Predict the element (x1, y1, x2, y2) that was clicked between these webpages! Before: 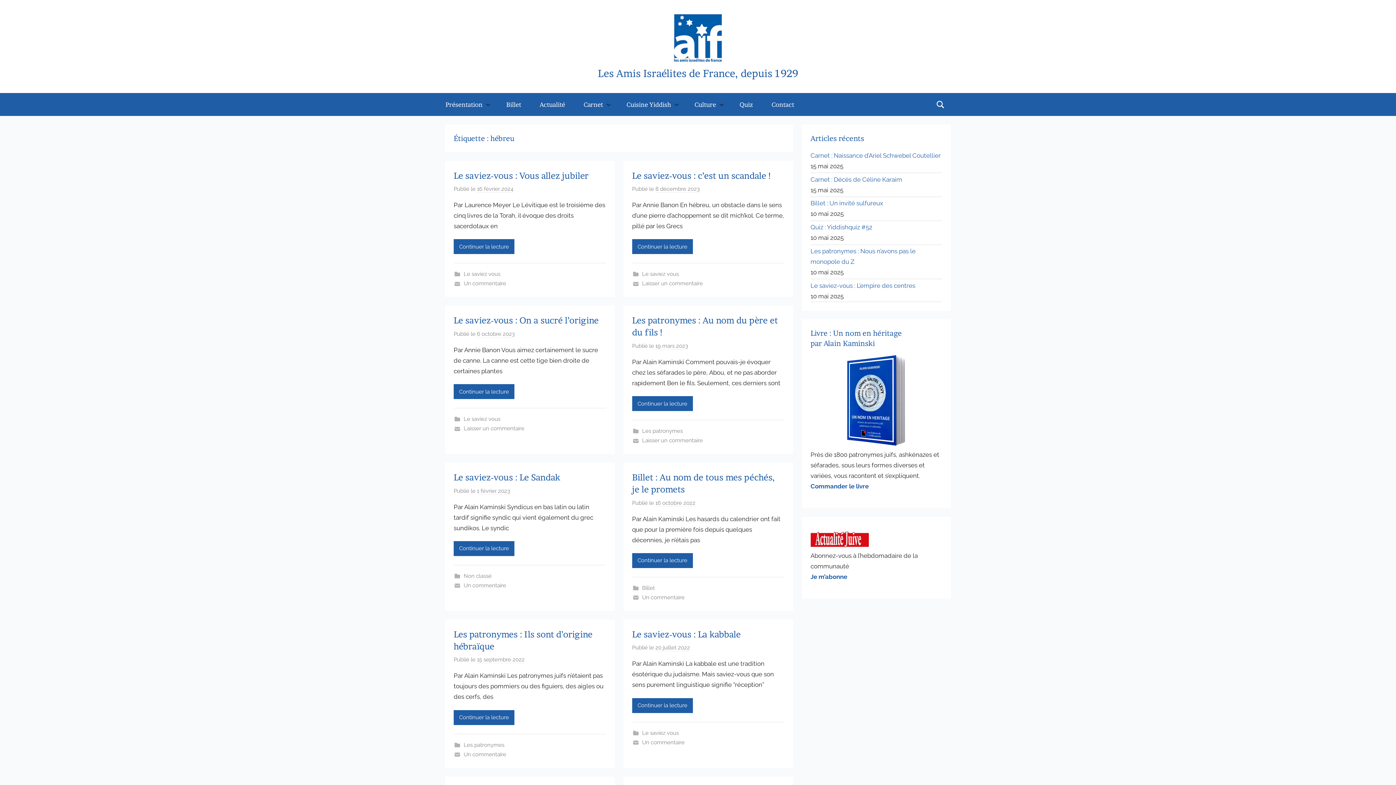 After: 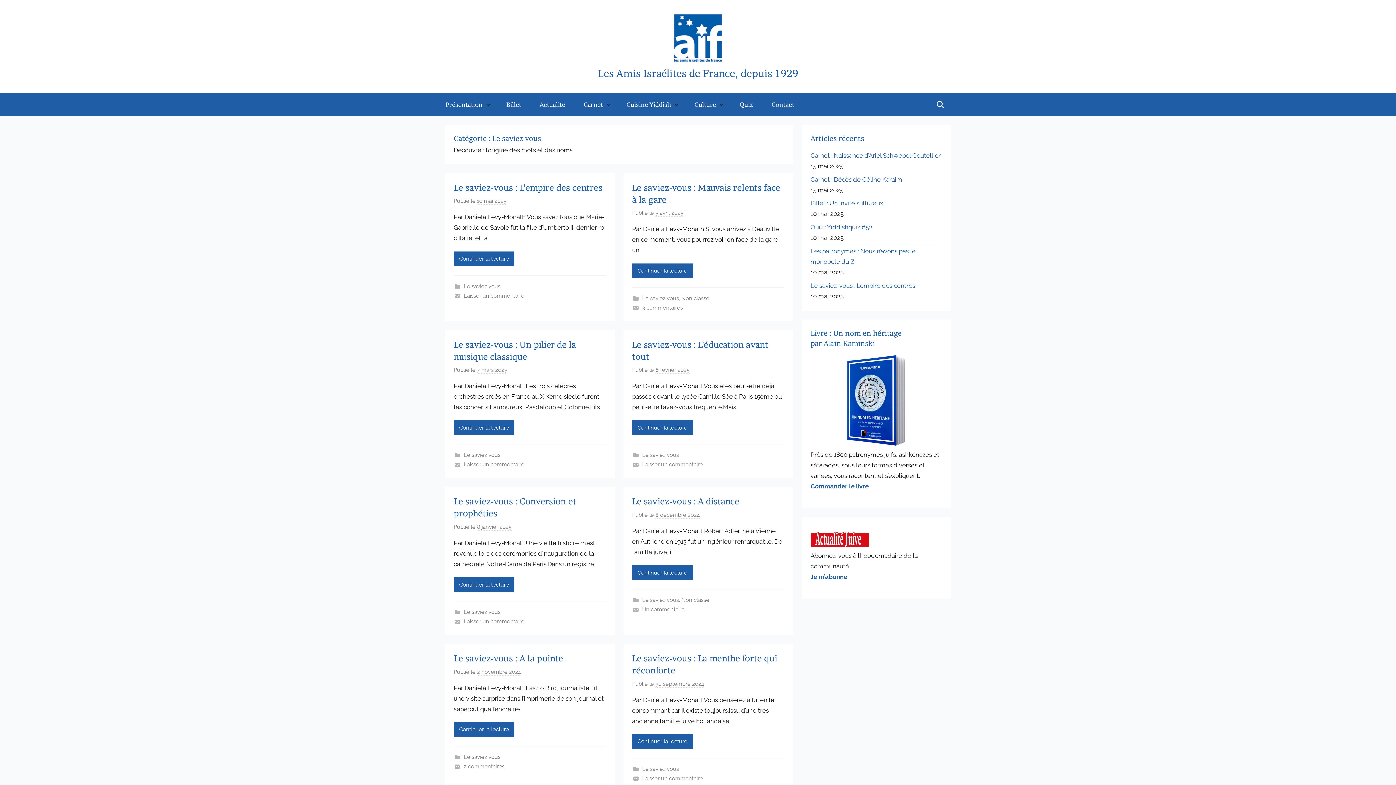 Action: bbox: (642, 730, 679, 736) label: Le saviez vous